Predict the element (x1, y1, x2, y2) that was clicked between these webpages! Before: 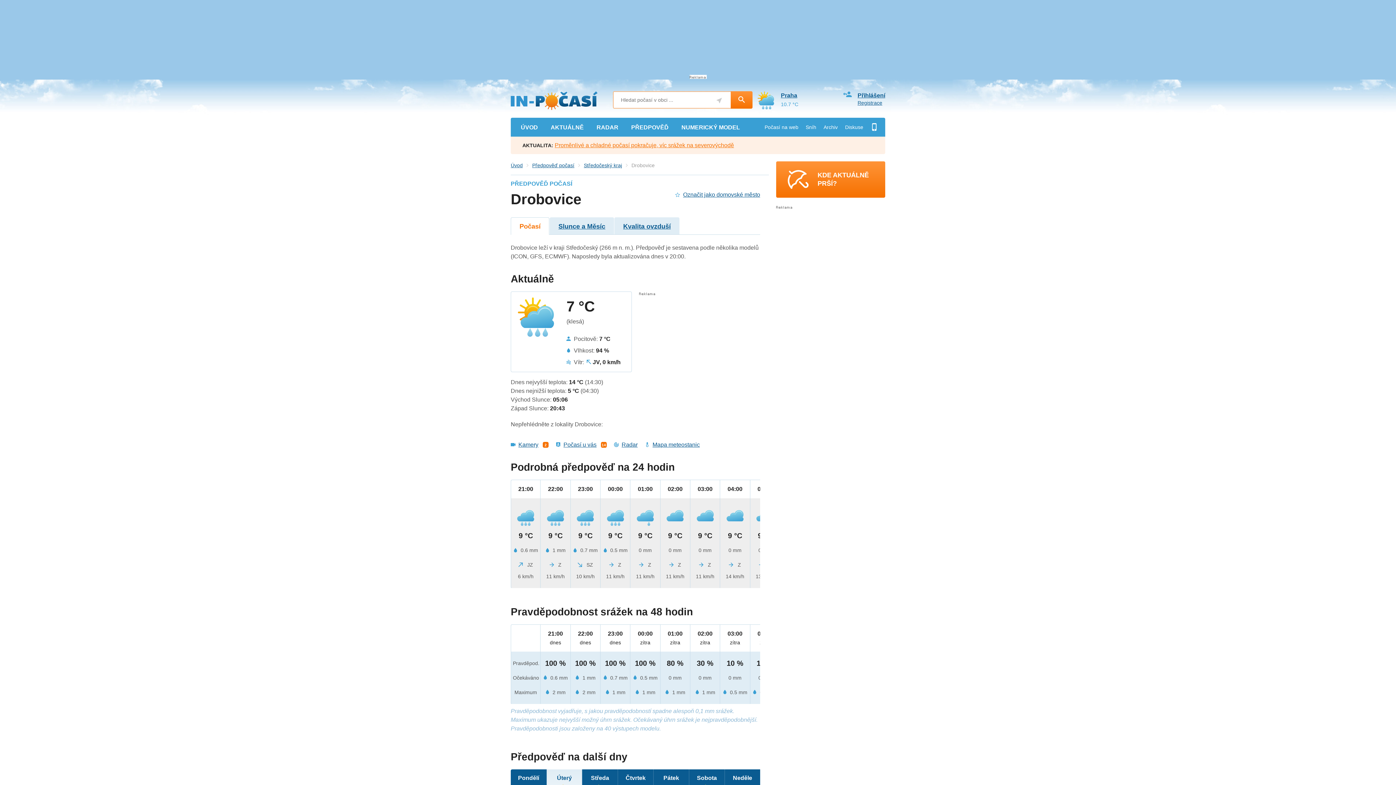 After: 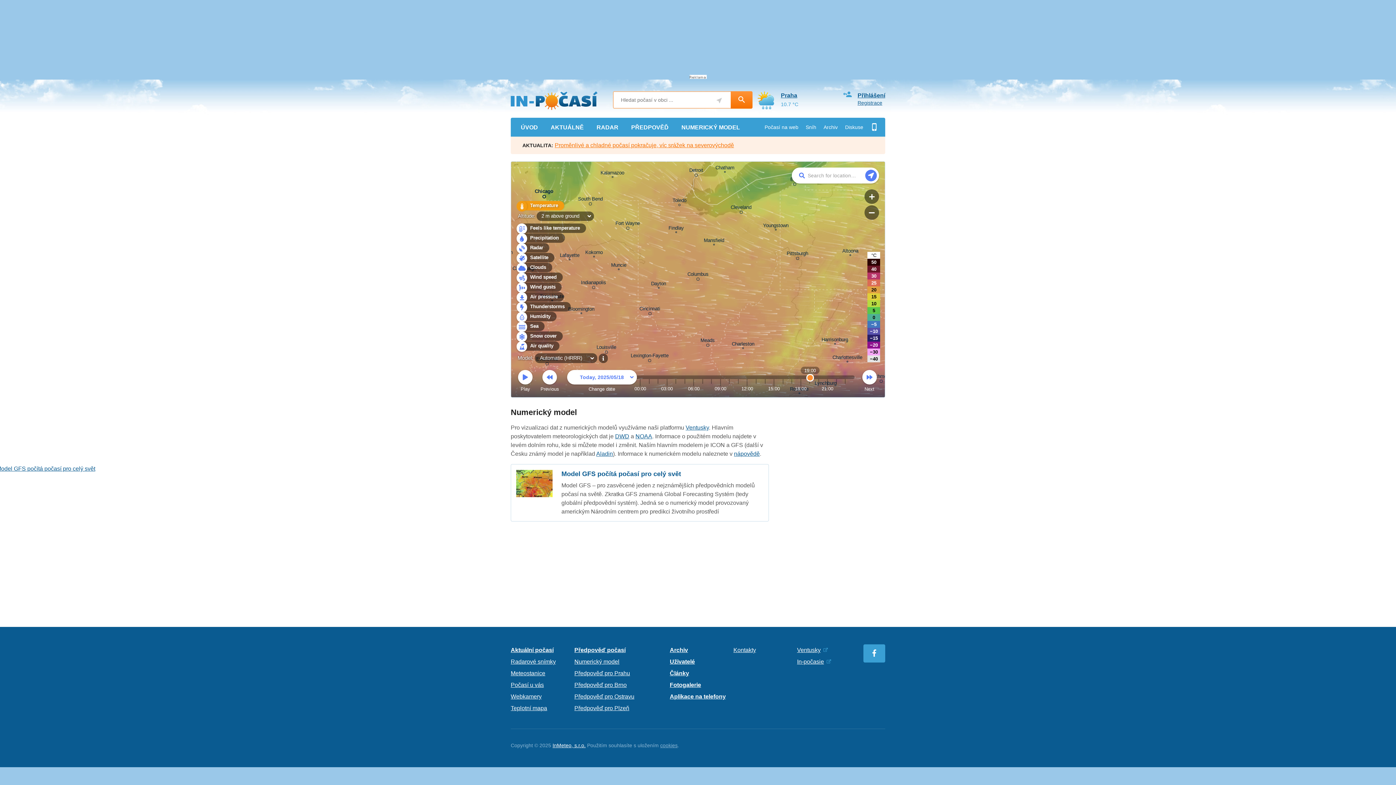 Action: label: NUMERICKÝ MODEL bbox: (675, 118, 746, 136)